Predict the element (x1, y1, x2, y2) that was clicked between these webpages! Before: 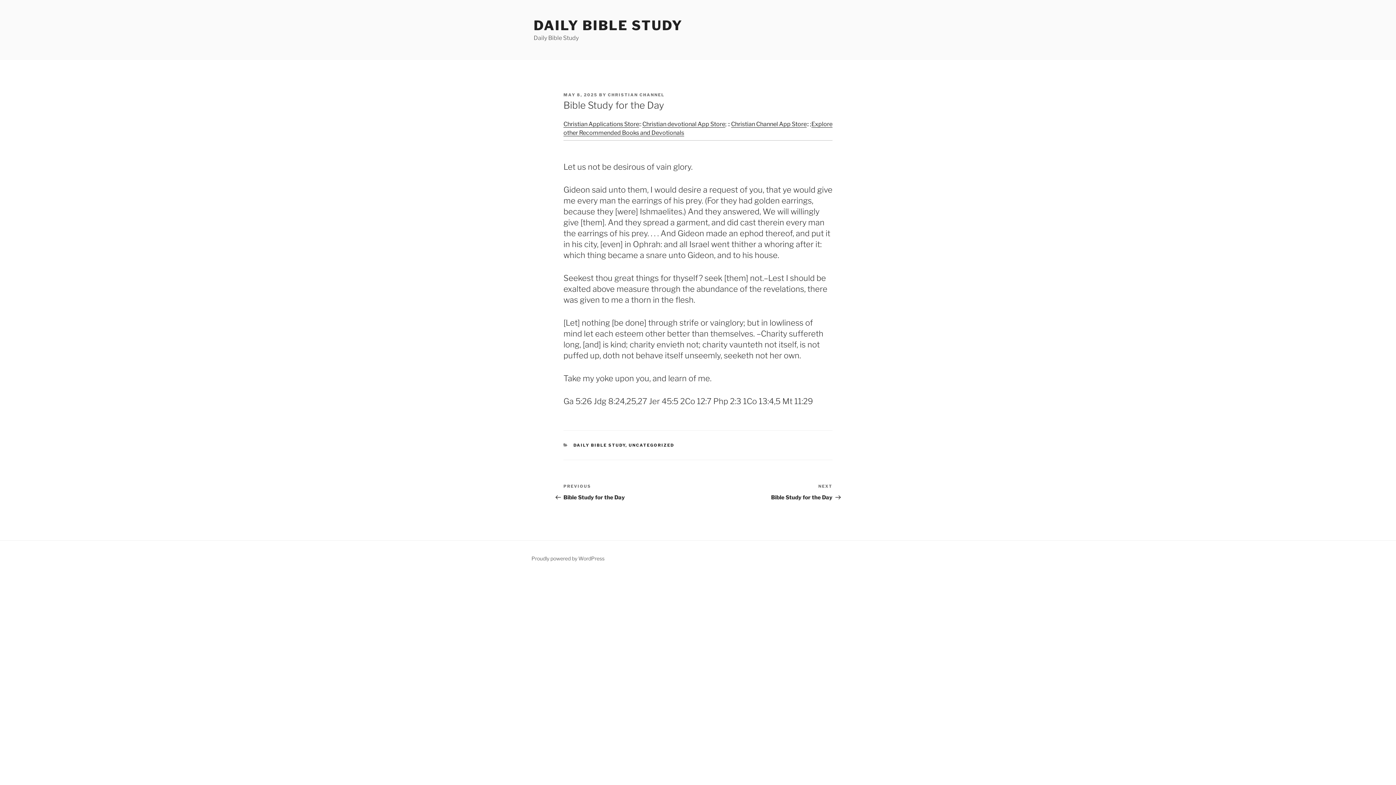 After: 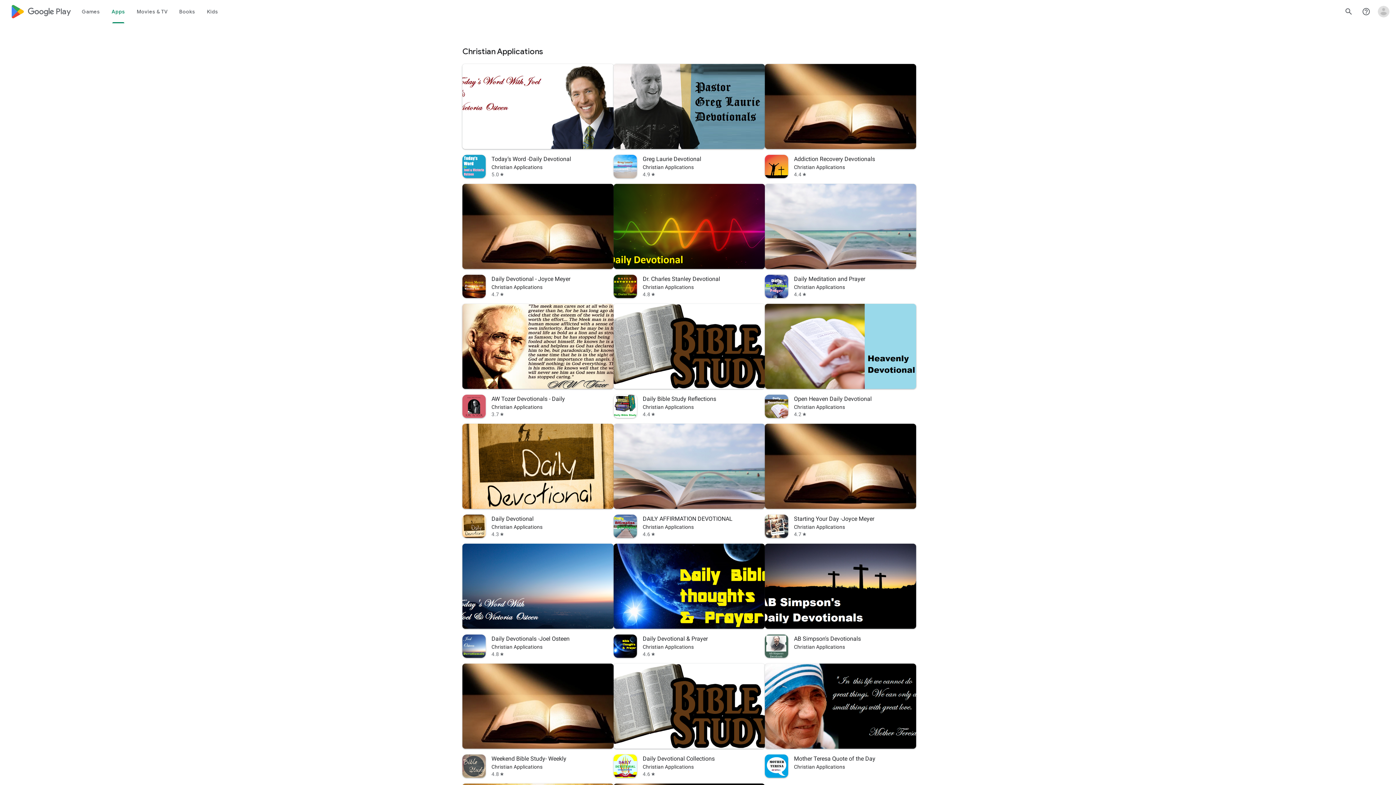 Action: bbox: (563, 120, 639, 127) label: Christian Applications Store